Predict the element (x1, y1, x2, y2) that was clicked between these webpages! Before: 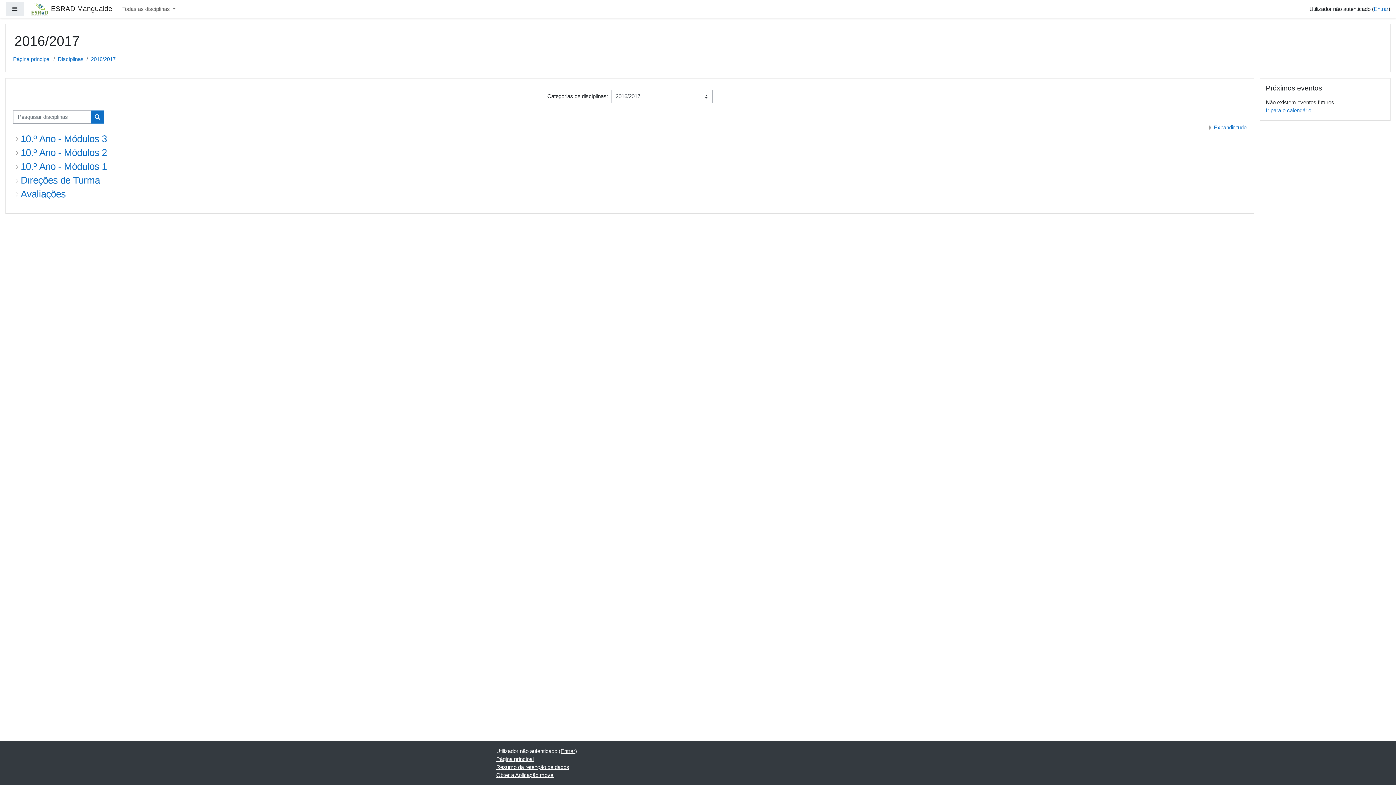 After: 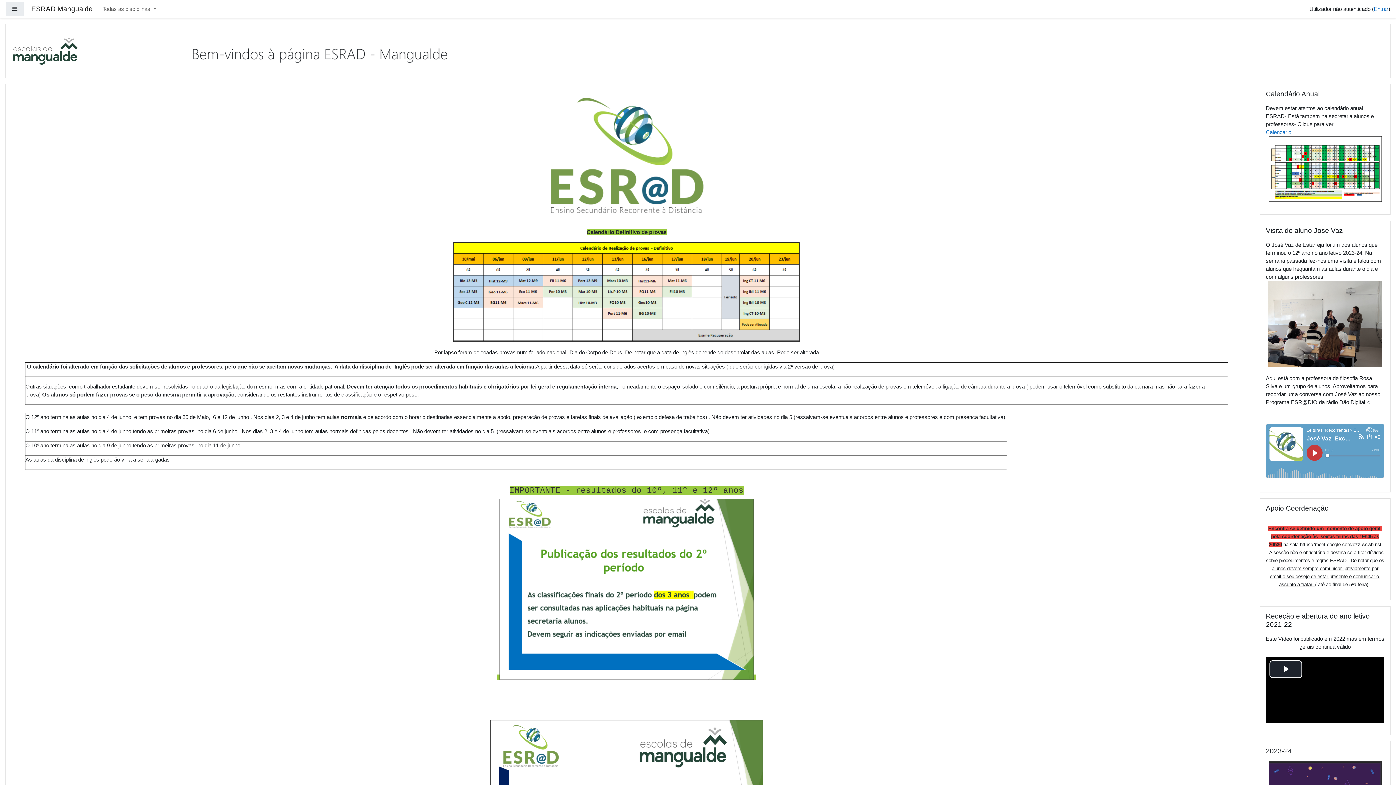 Action: label:  ESRAD Mangualde bbox: (31, 0, 112, 17)